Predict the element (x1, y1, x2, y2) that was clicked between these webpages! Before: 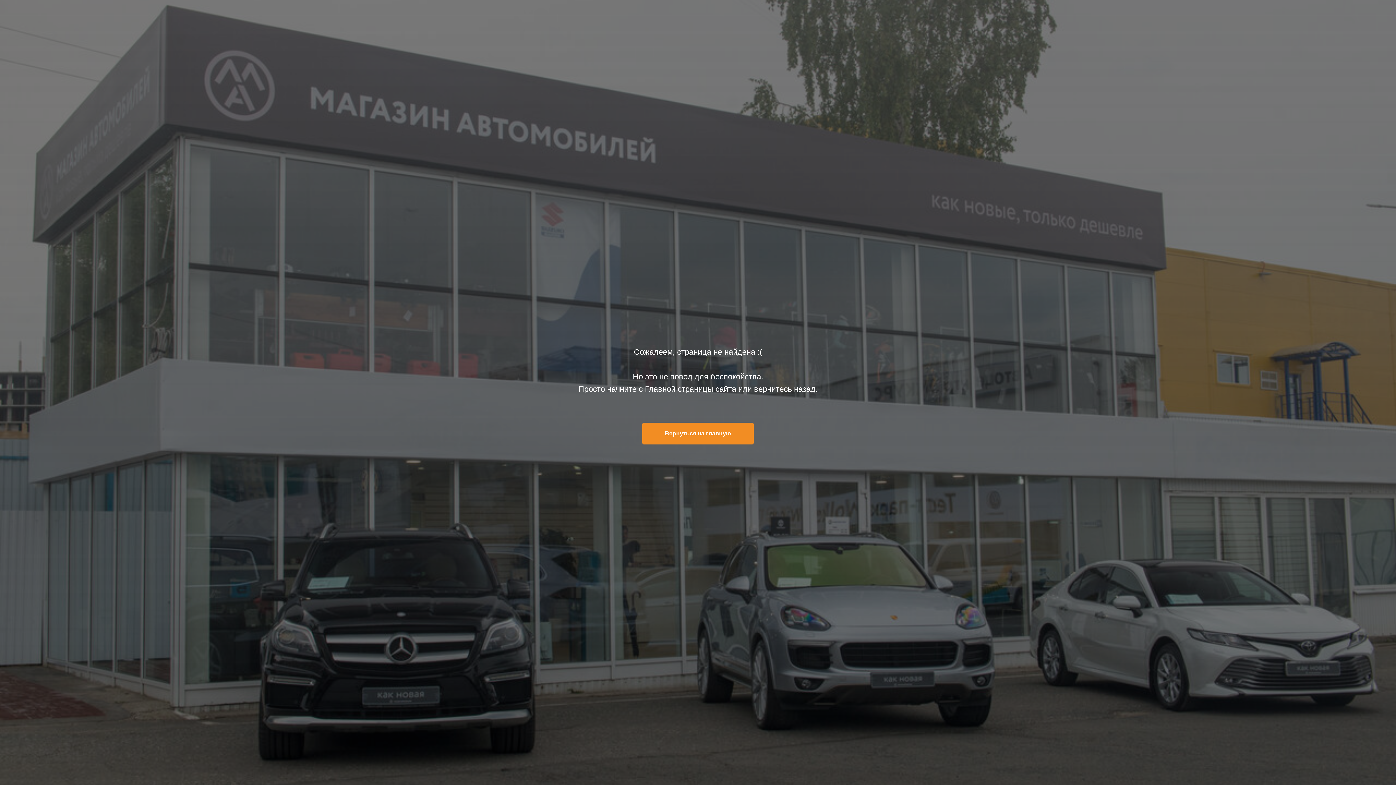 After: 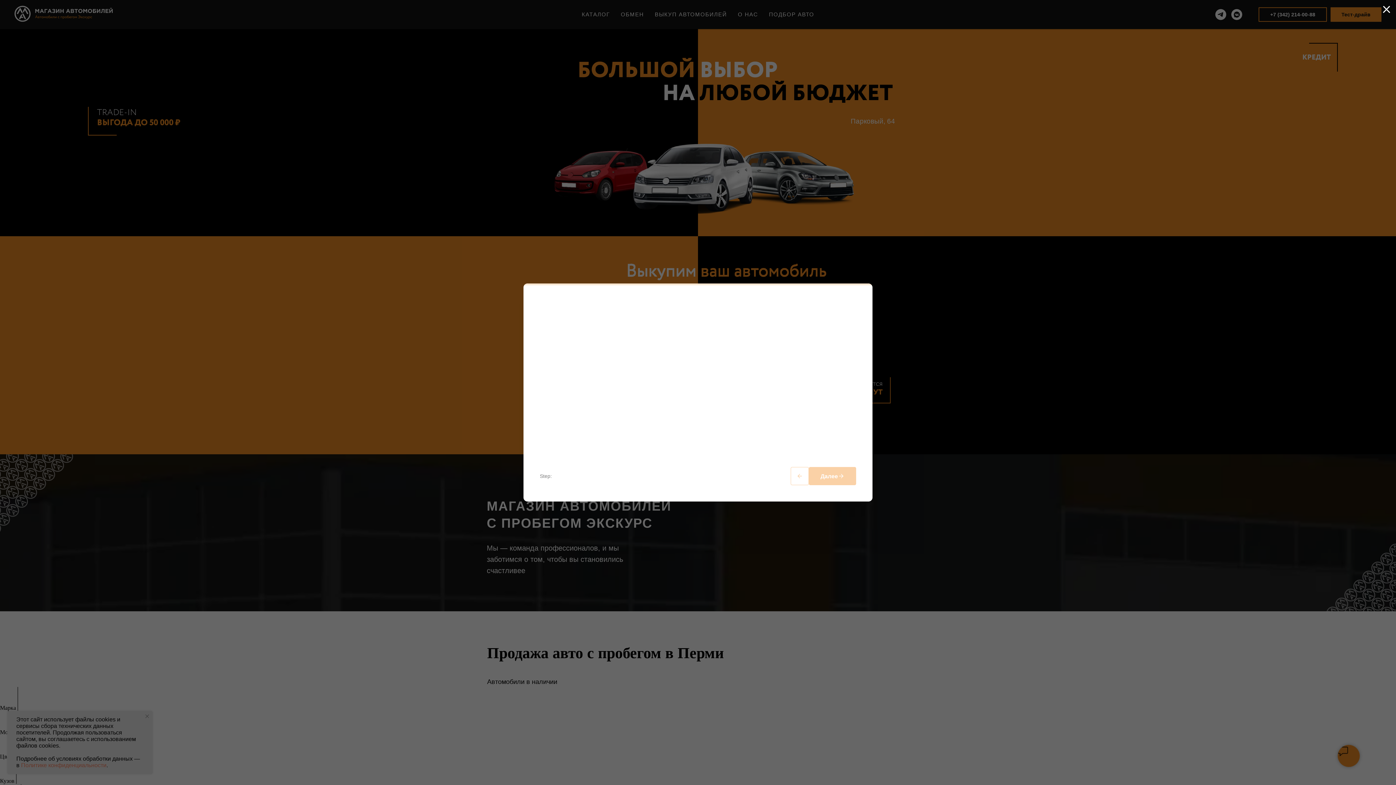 Action: bbox: (642, 422, 753, 444) label: Вернуться на главную